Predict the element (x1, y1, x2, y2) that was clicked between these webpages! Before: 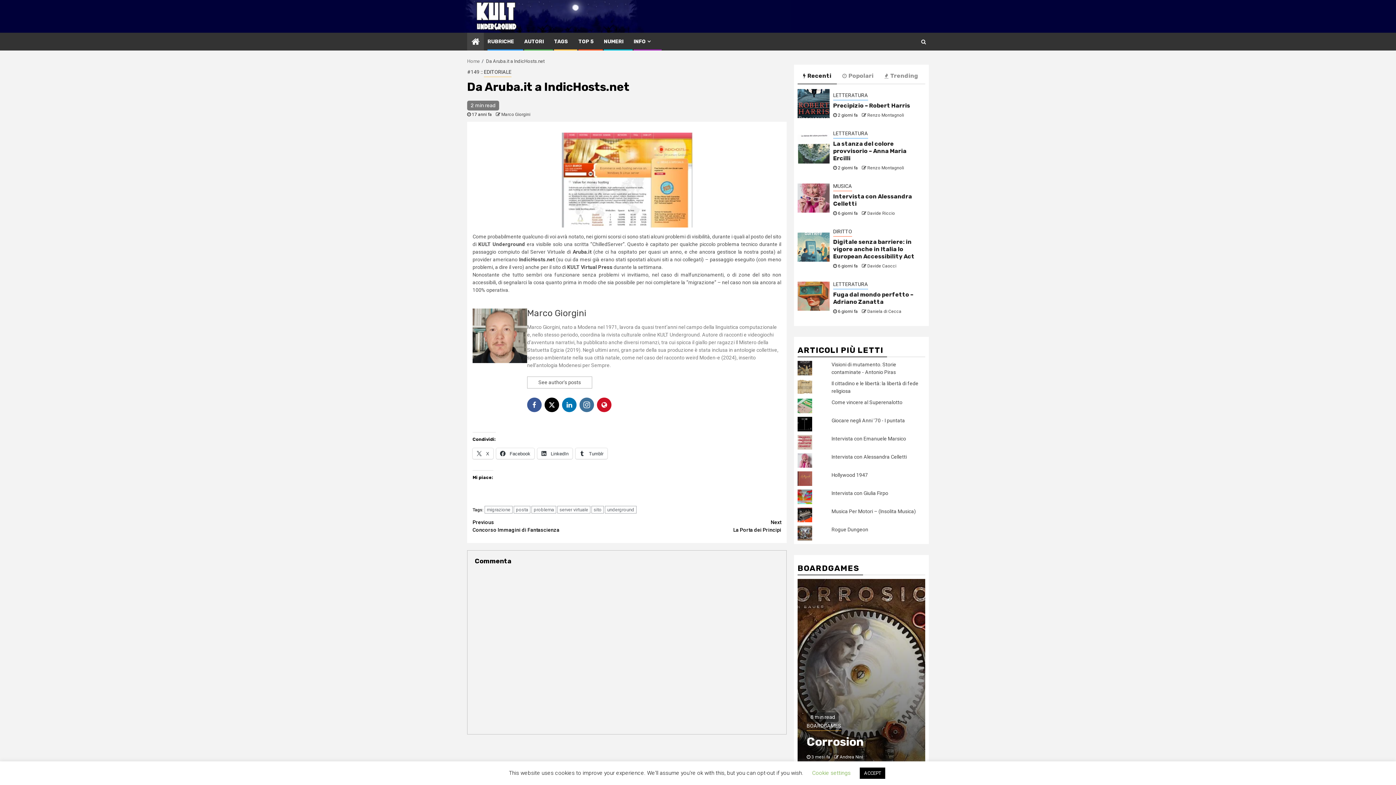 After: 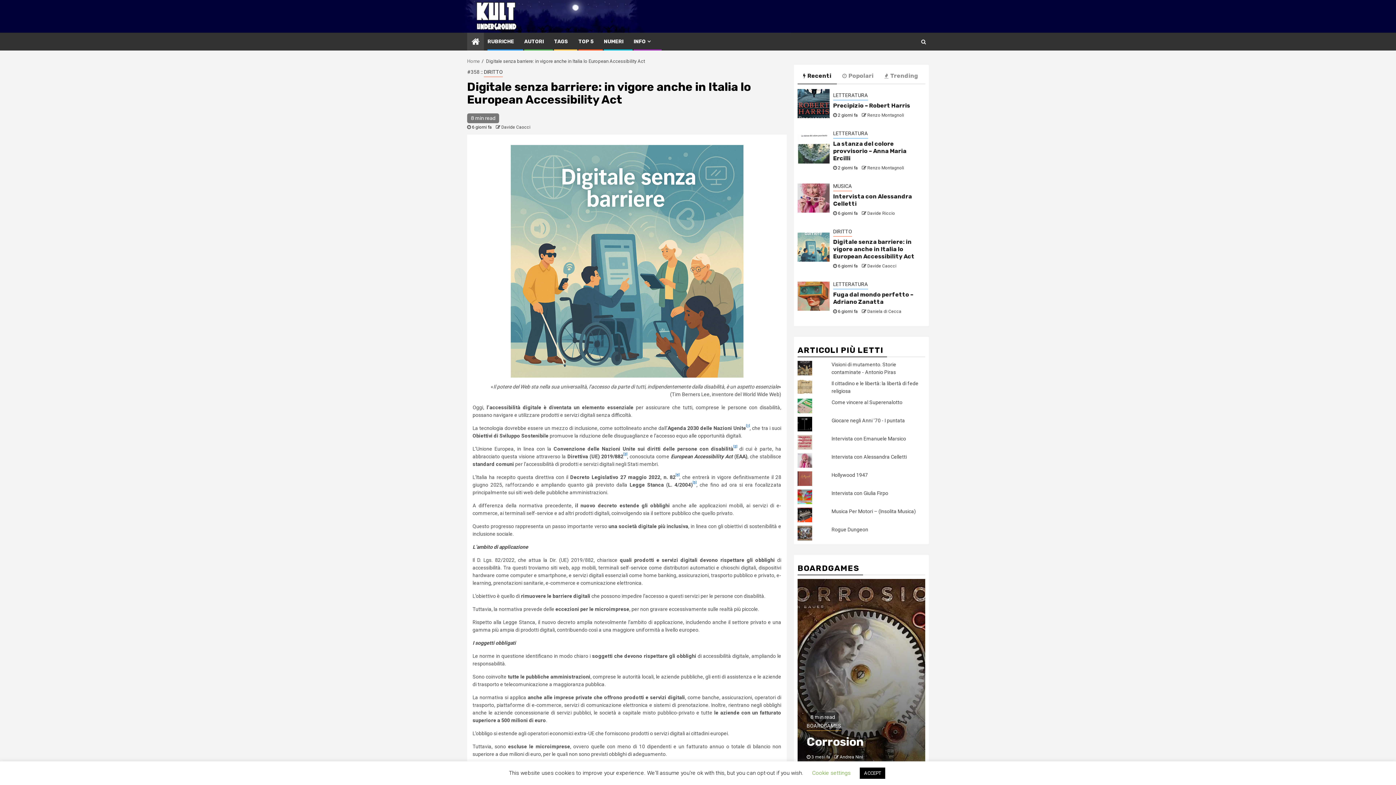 Action: bbox: (797, 232, 829, 261)